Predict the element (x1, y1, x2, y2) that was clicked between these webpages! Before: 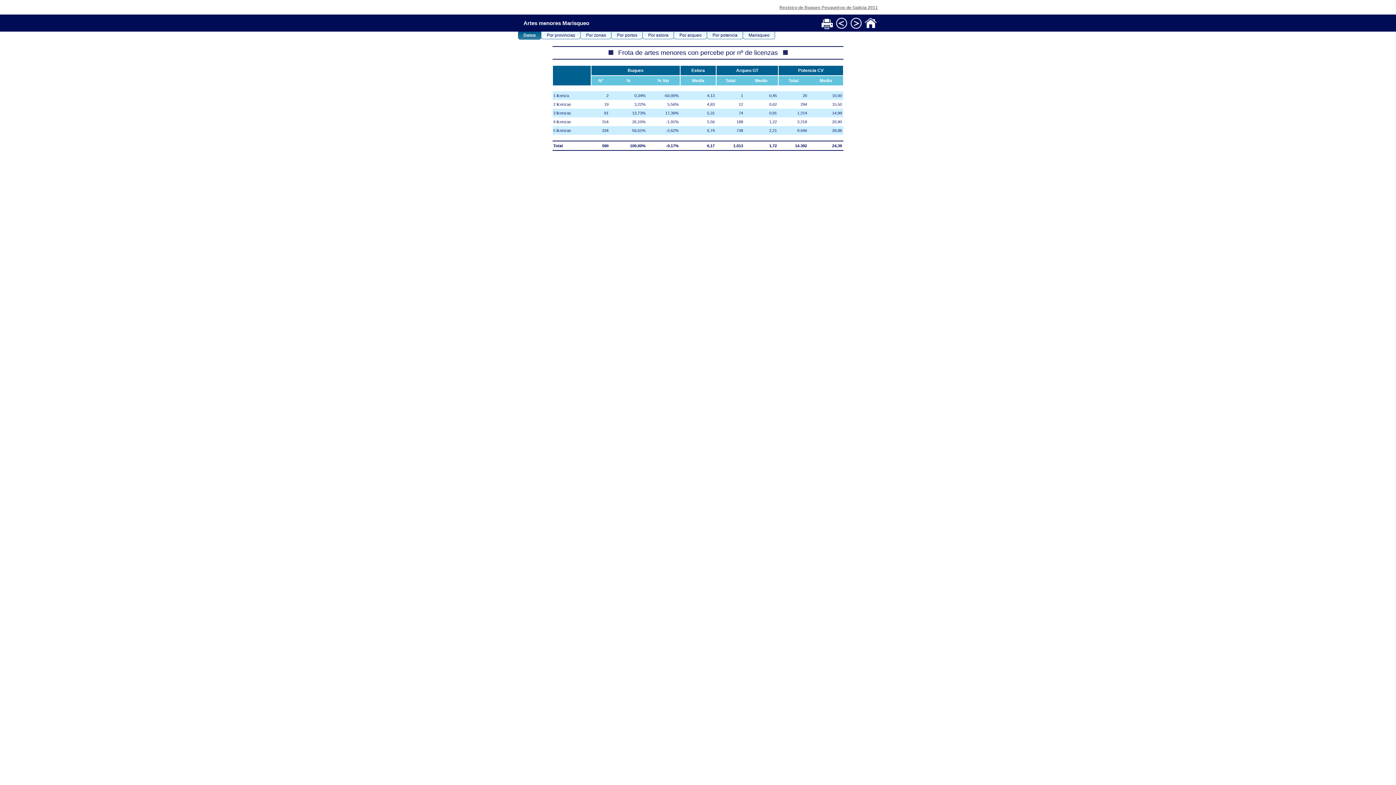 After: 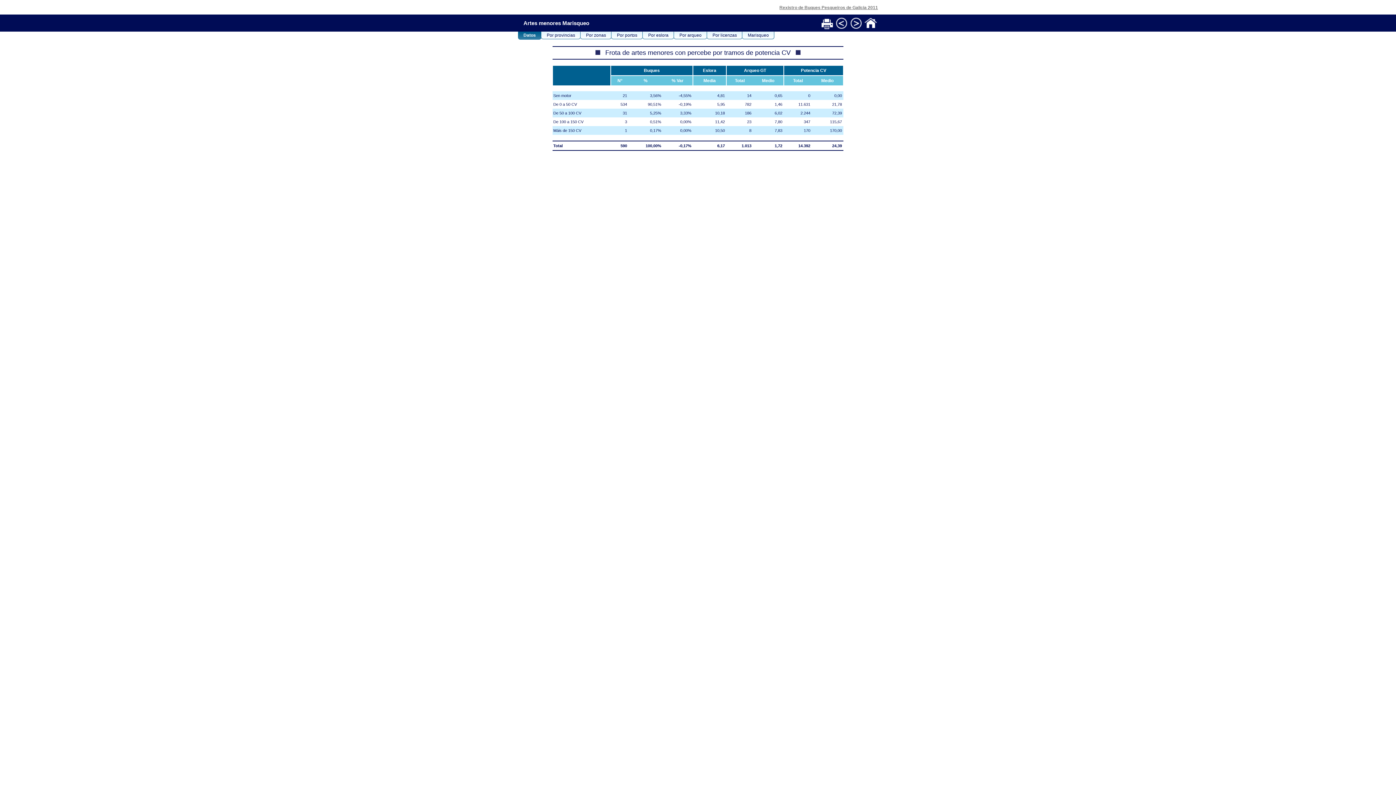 Action: bbox: (835, 24, 848, 31)